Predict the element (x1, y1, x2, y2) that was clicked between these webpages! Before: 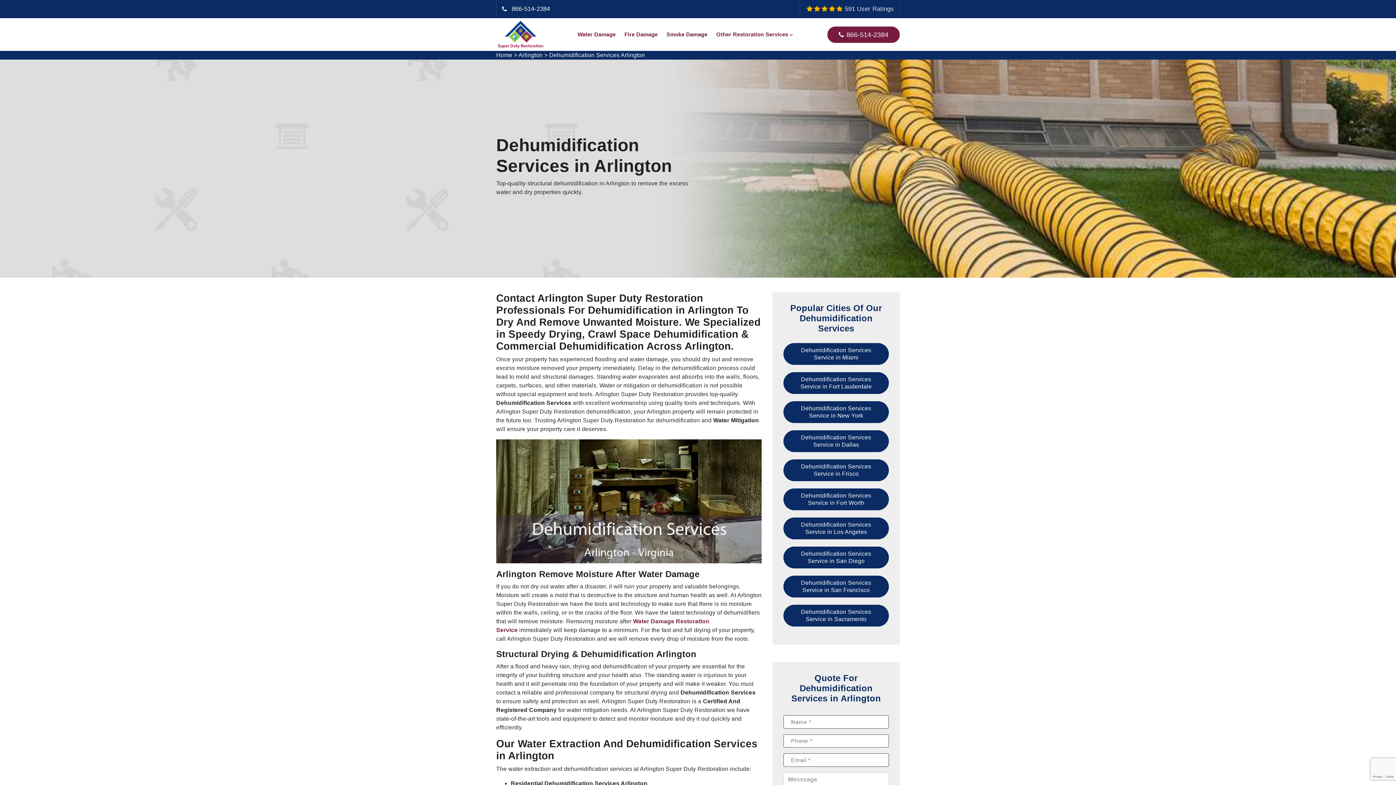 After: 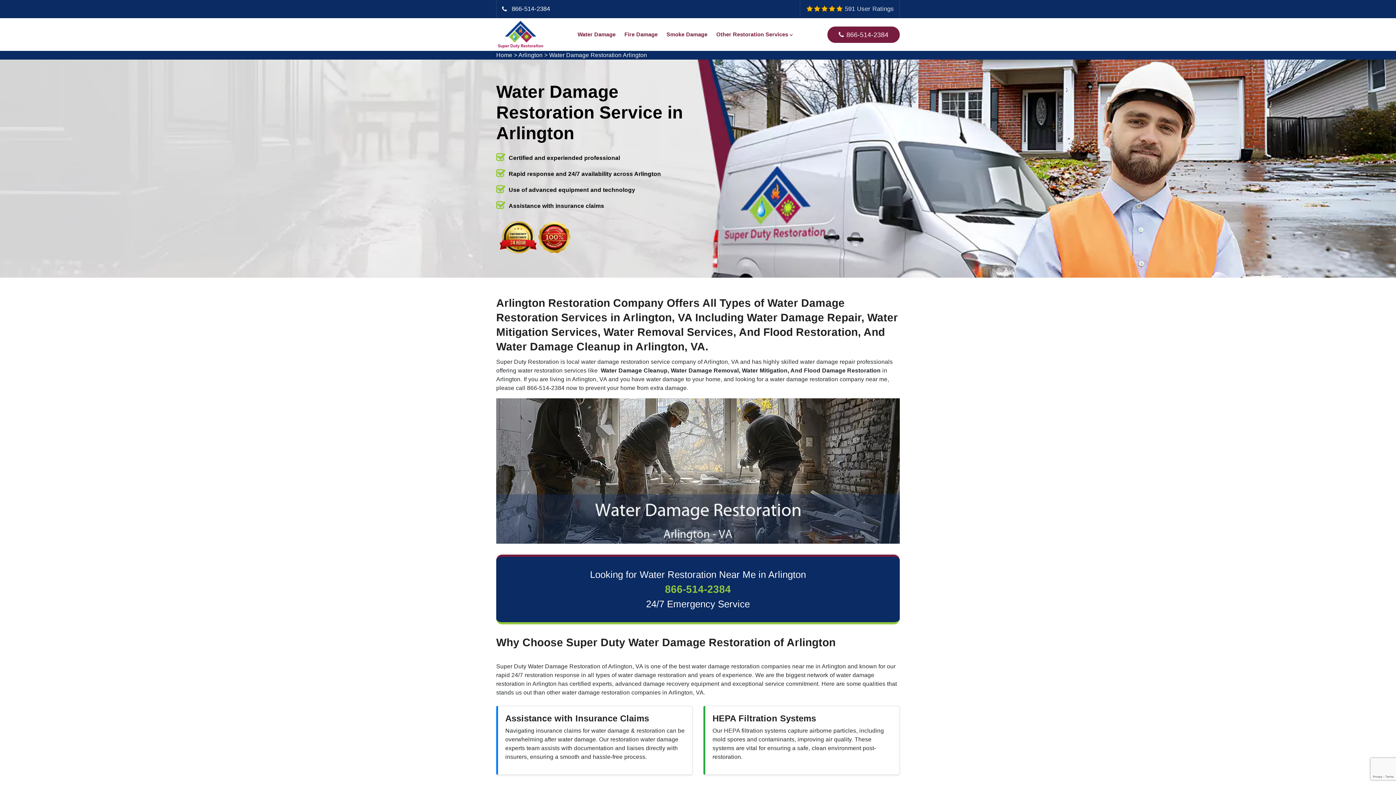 Action: bbox: (574, 18, 619, 50) label: Water Damage